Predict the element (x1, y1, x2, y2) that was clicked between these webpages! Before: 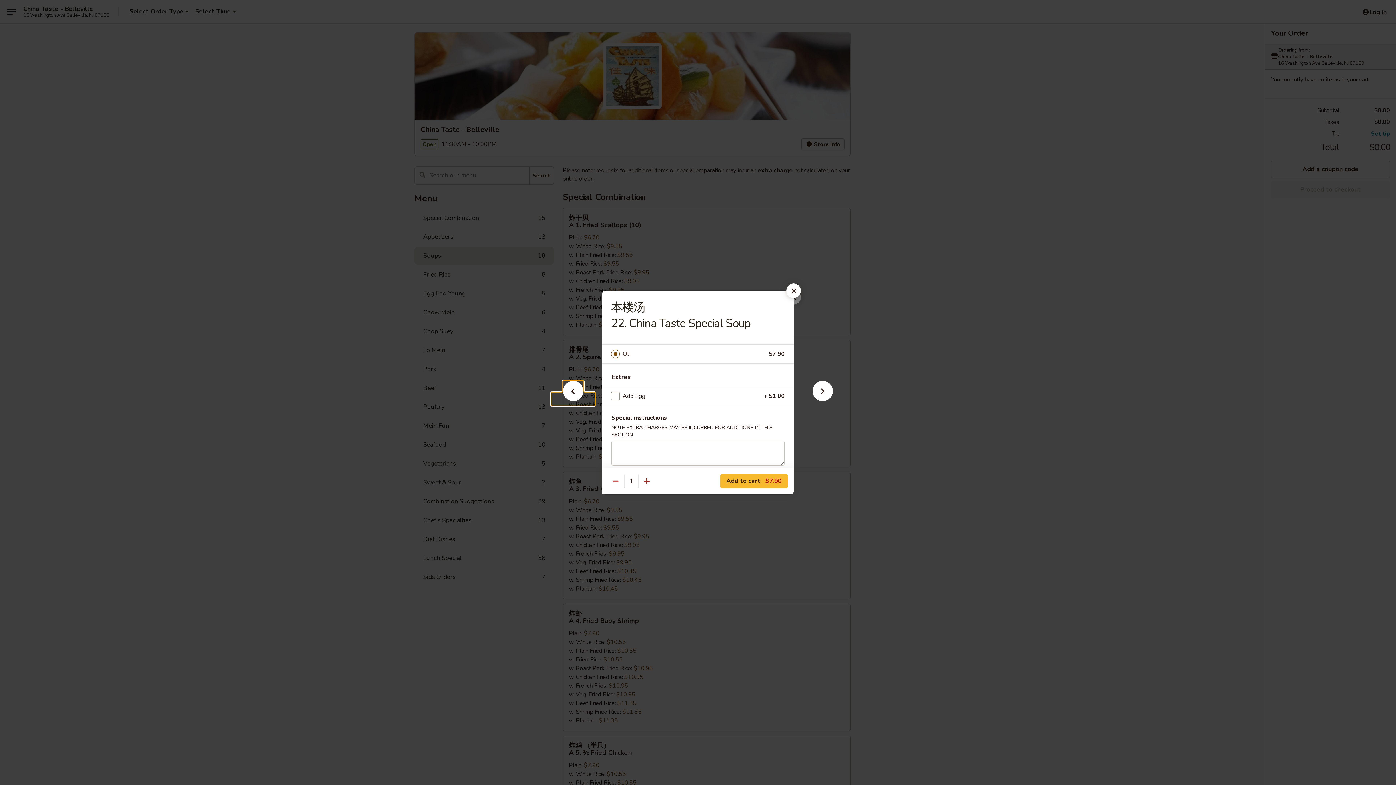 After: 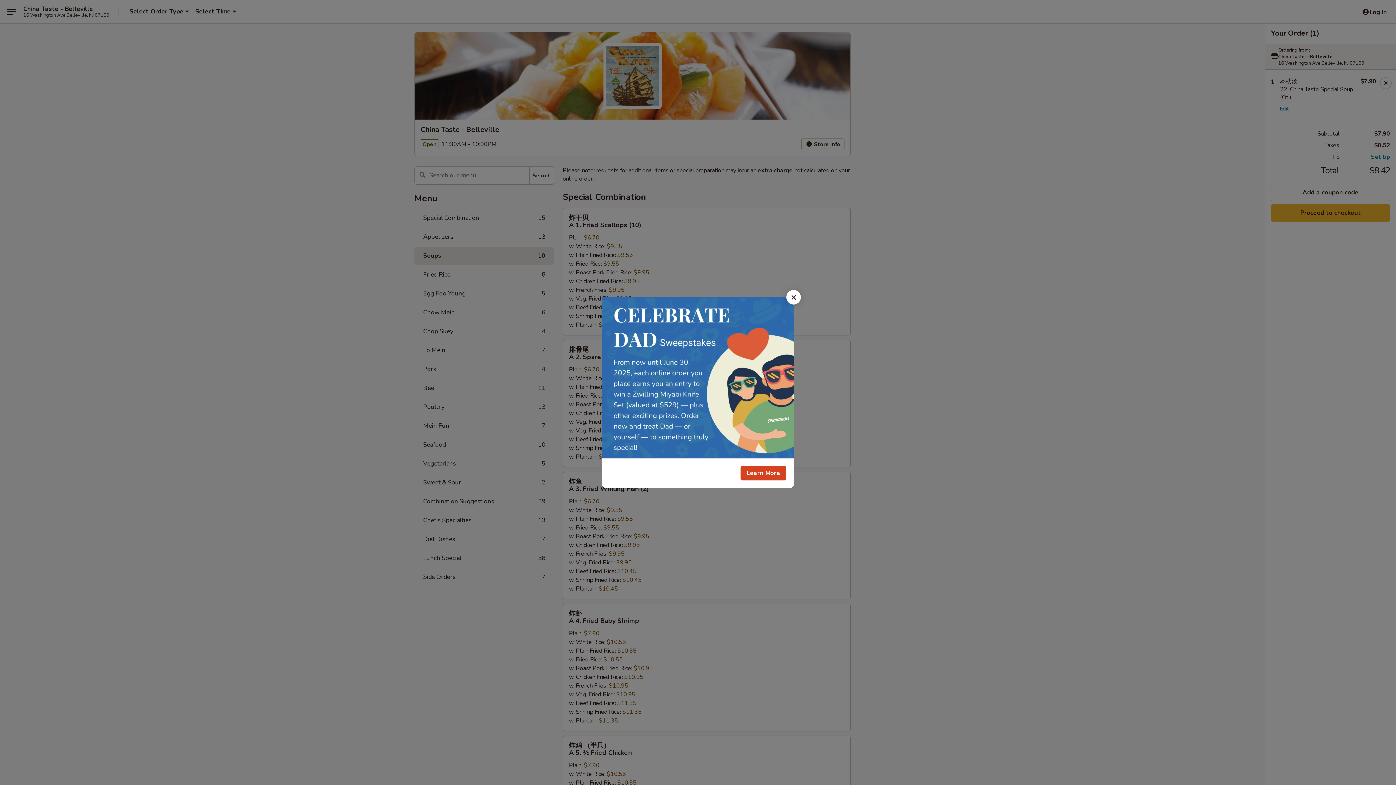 Action: label: Add to cart $7.90 bbox: (720, 474, 788, 488)